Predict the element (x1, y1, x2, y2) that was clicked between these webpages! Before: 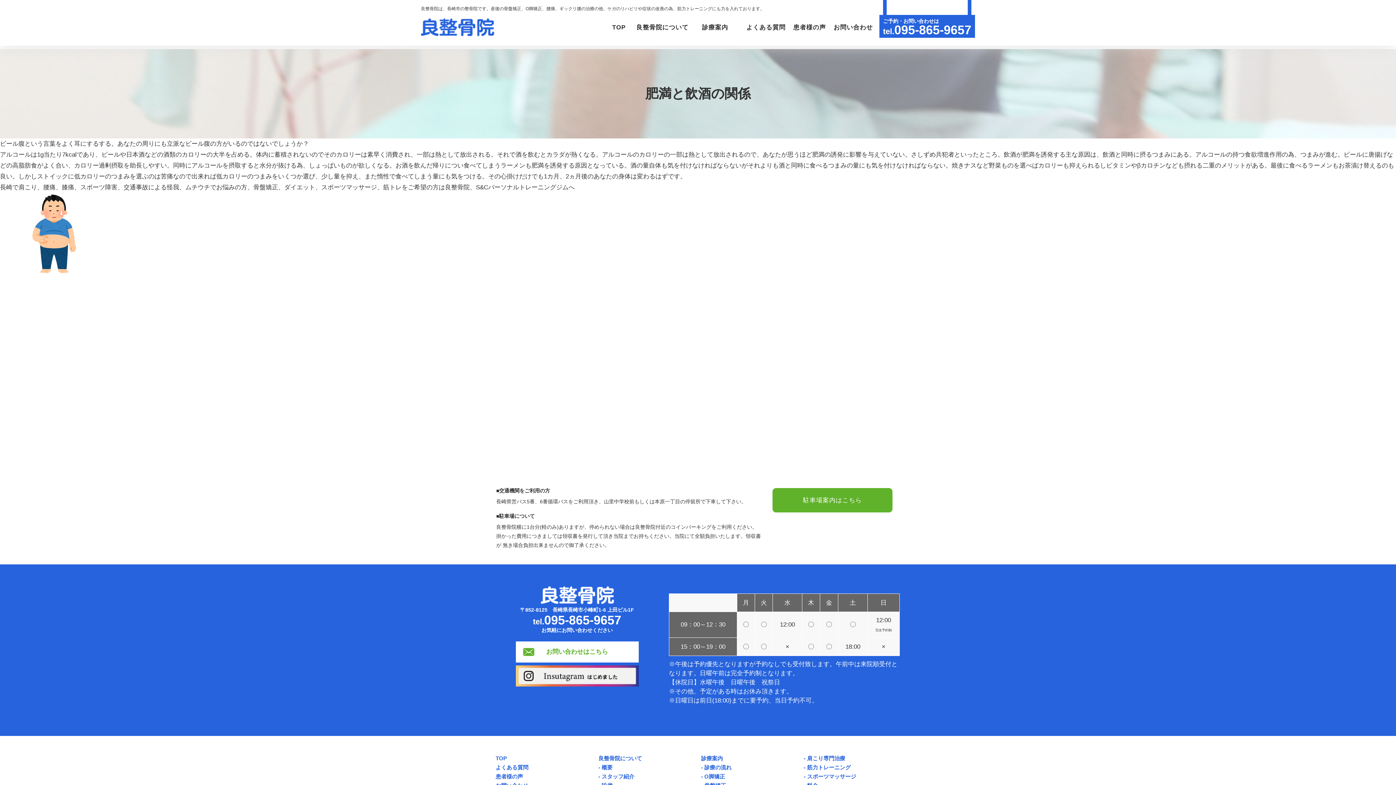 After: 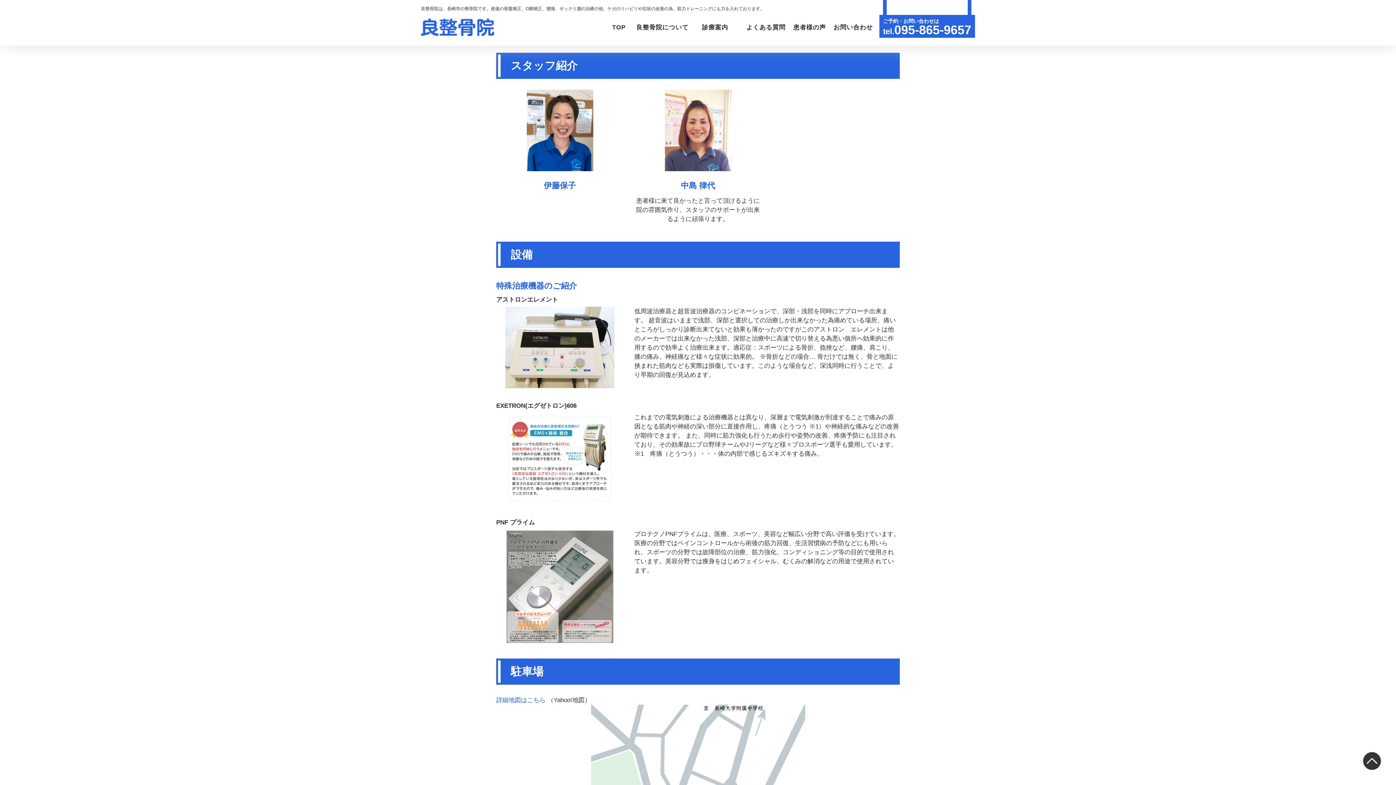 Action: bbox: (598, 773, 634, 779) label: スタッフ紹介